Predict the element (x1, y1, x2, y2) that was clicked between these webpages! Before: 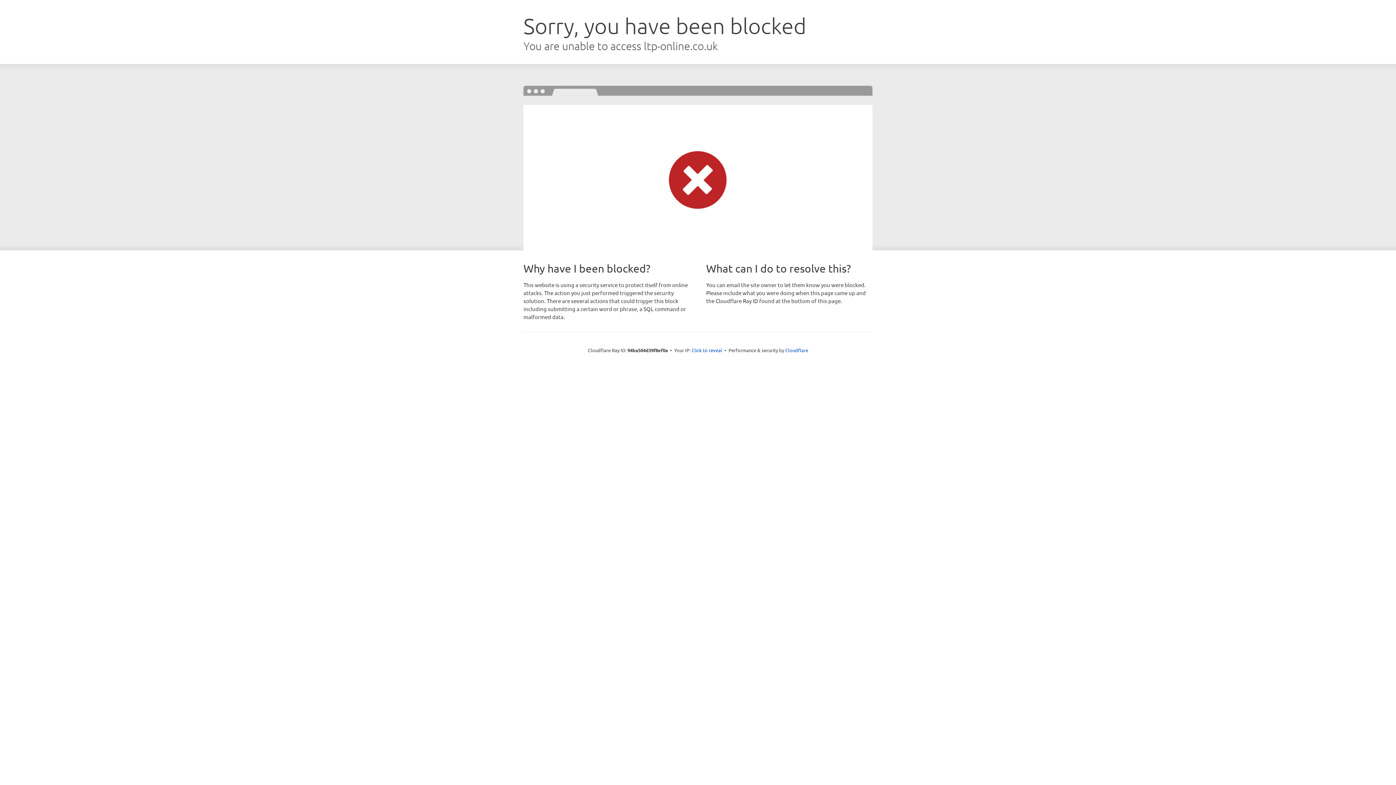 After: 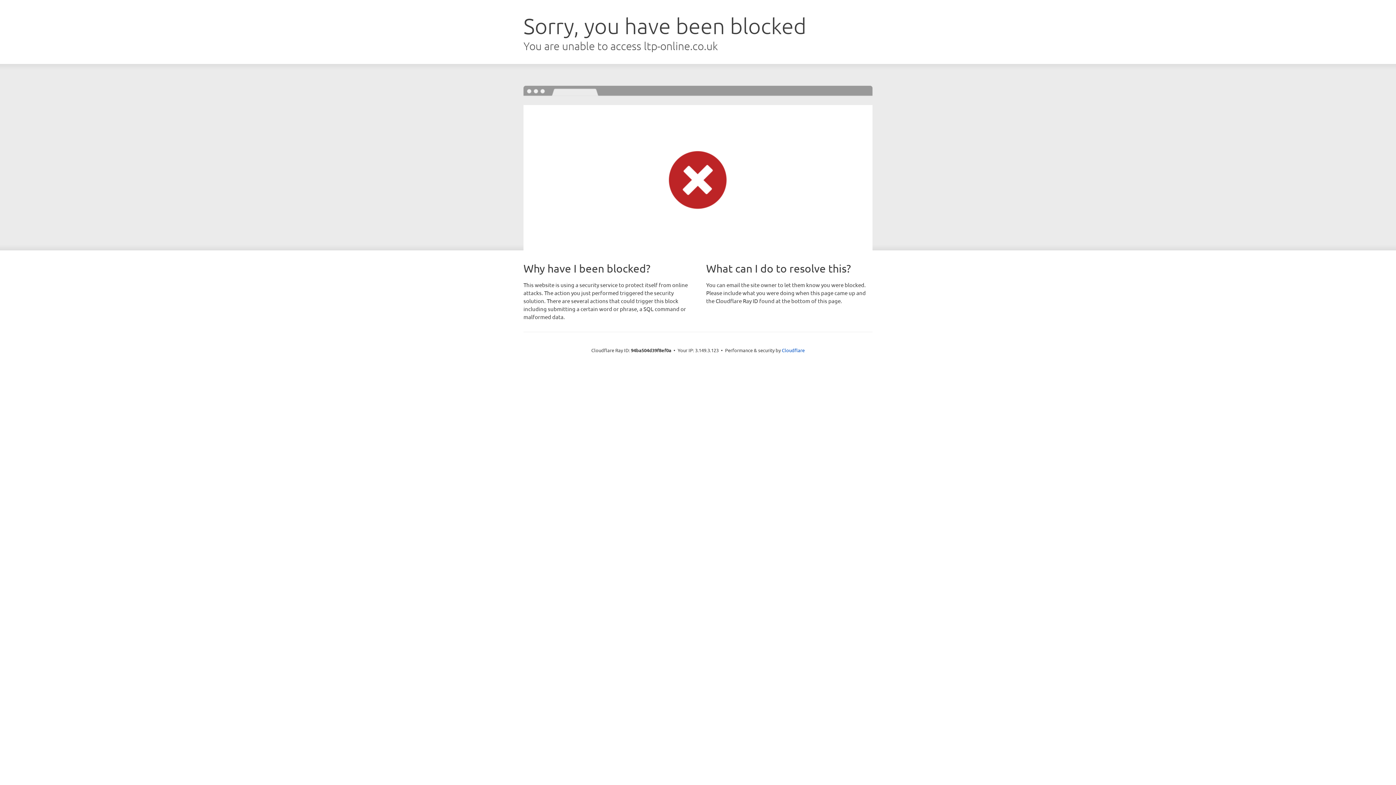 Action: bbox: (691, 346, 722, 353) label: Click to reveal